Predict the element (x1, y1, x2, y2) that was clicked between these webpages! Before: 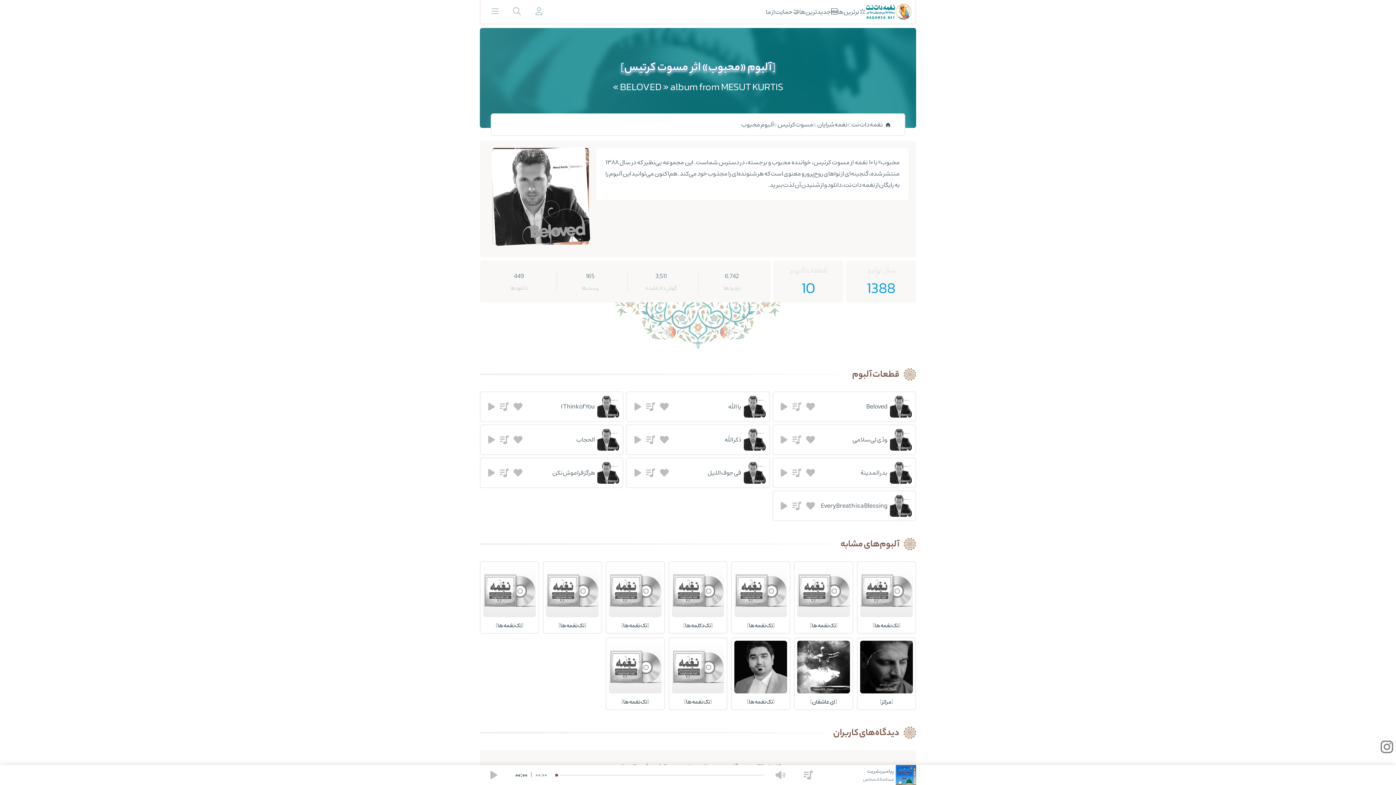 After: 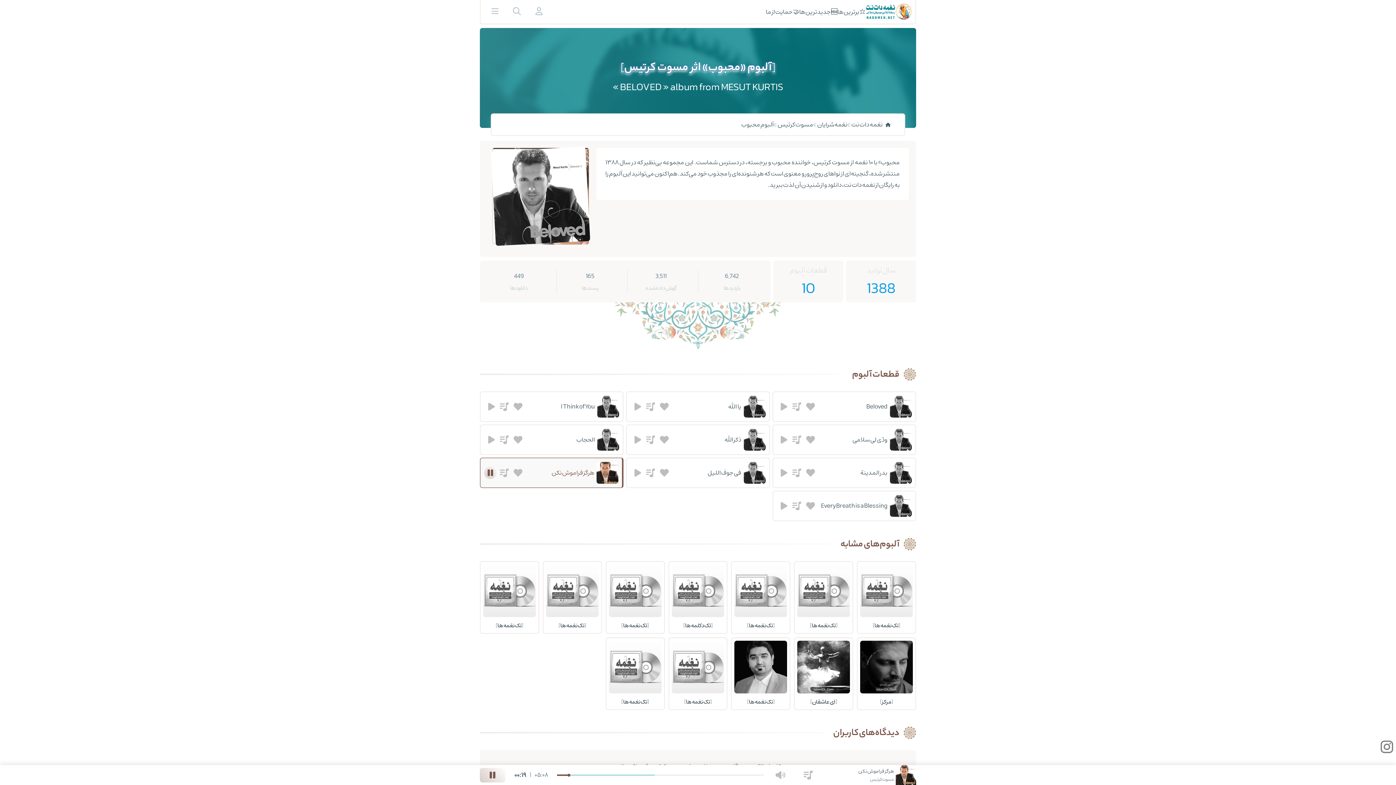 Action: bbox: (484, 466, 496, 479)